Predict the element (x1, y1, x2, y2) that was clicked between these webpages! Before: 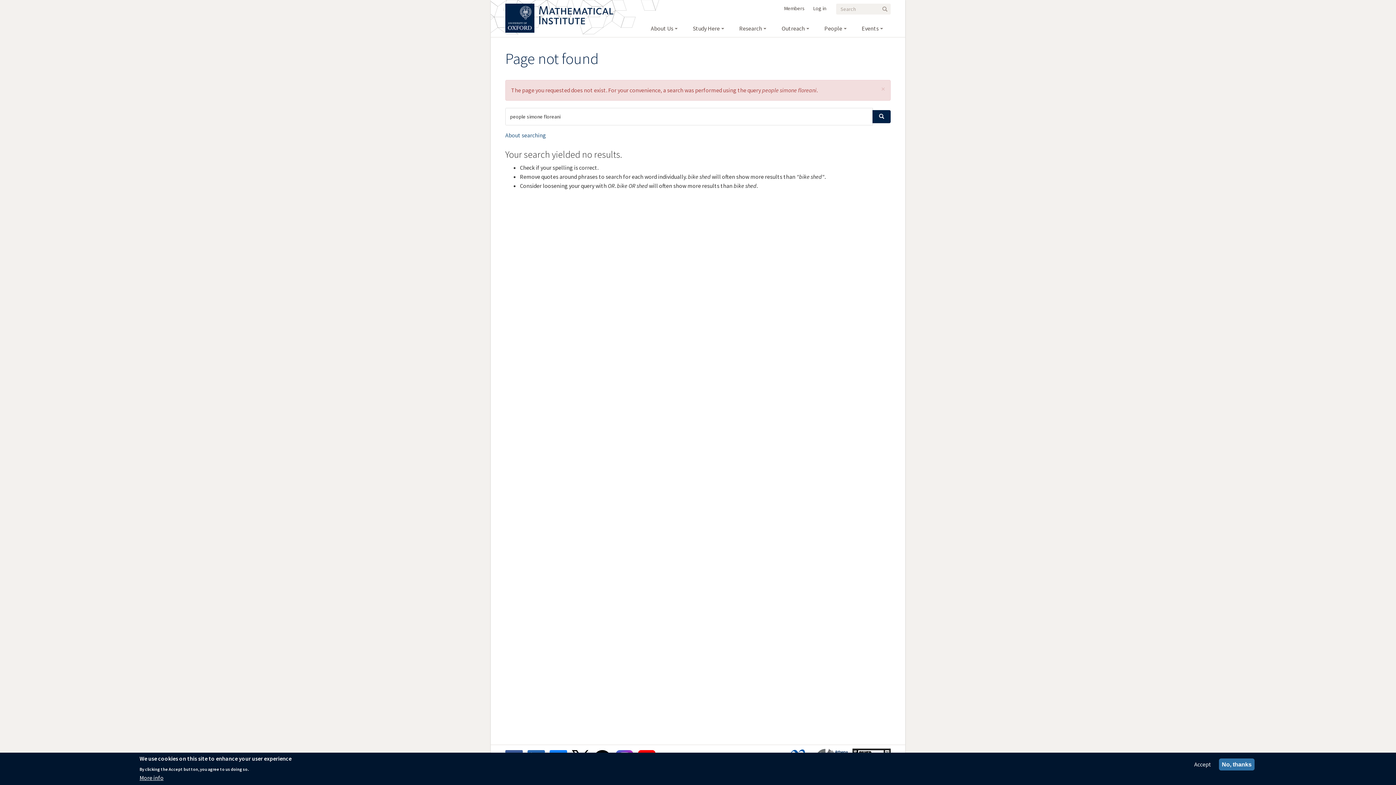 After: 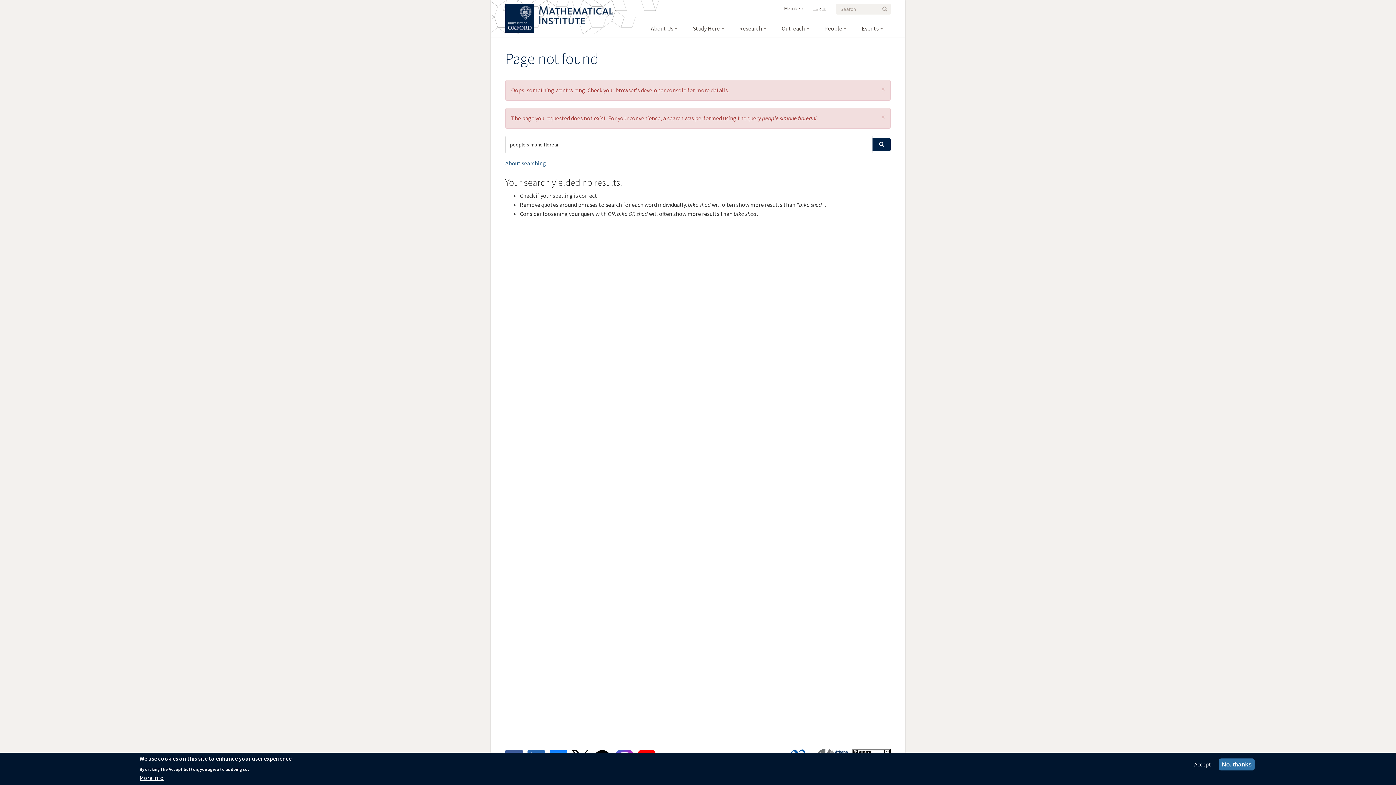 Action: bbox: (809, 2, 830, 13) label: Log in